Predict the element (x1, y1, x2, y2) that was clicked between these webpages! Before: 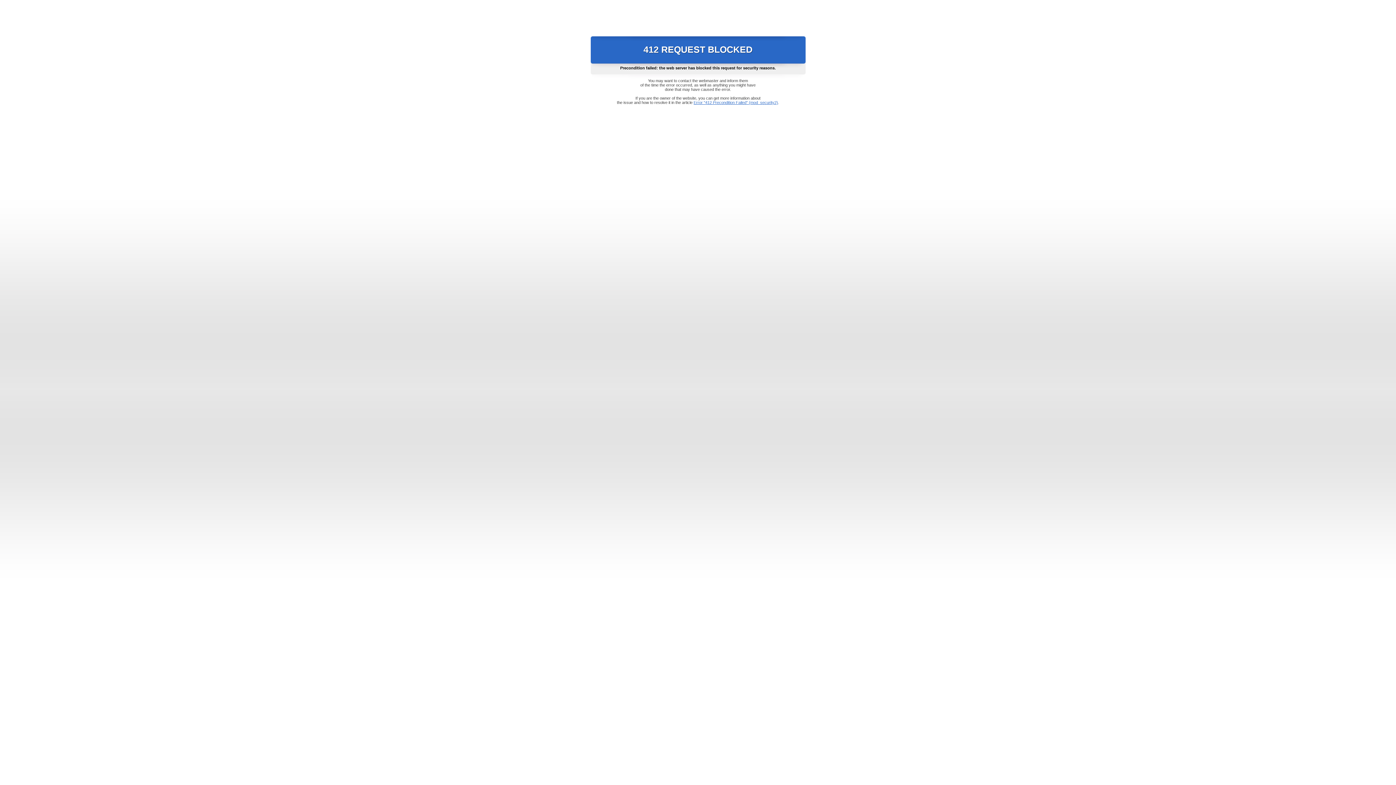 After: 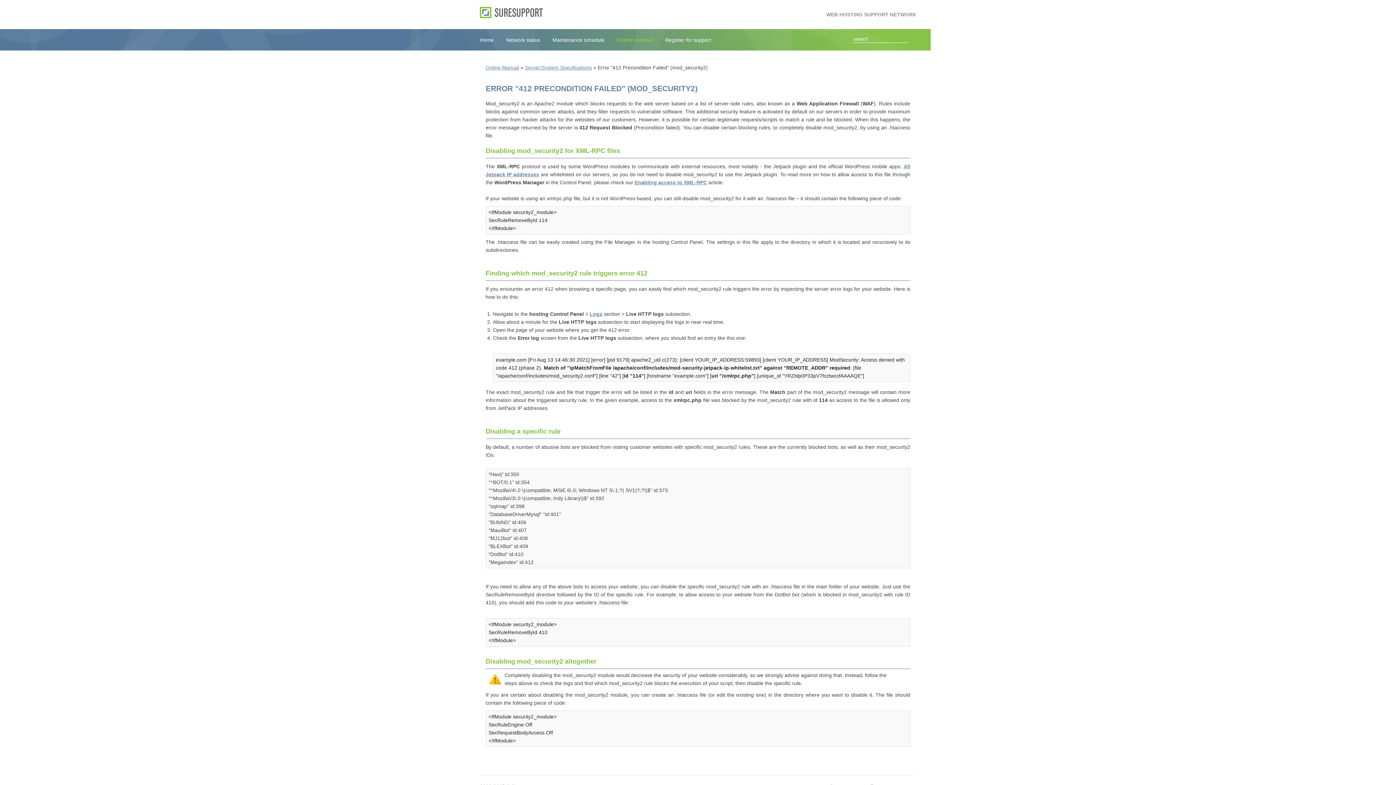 Action: label: Error "412 Precondition Failed" (mod_security2) bbox: (693, 100, 778, 104)